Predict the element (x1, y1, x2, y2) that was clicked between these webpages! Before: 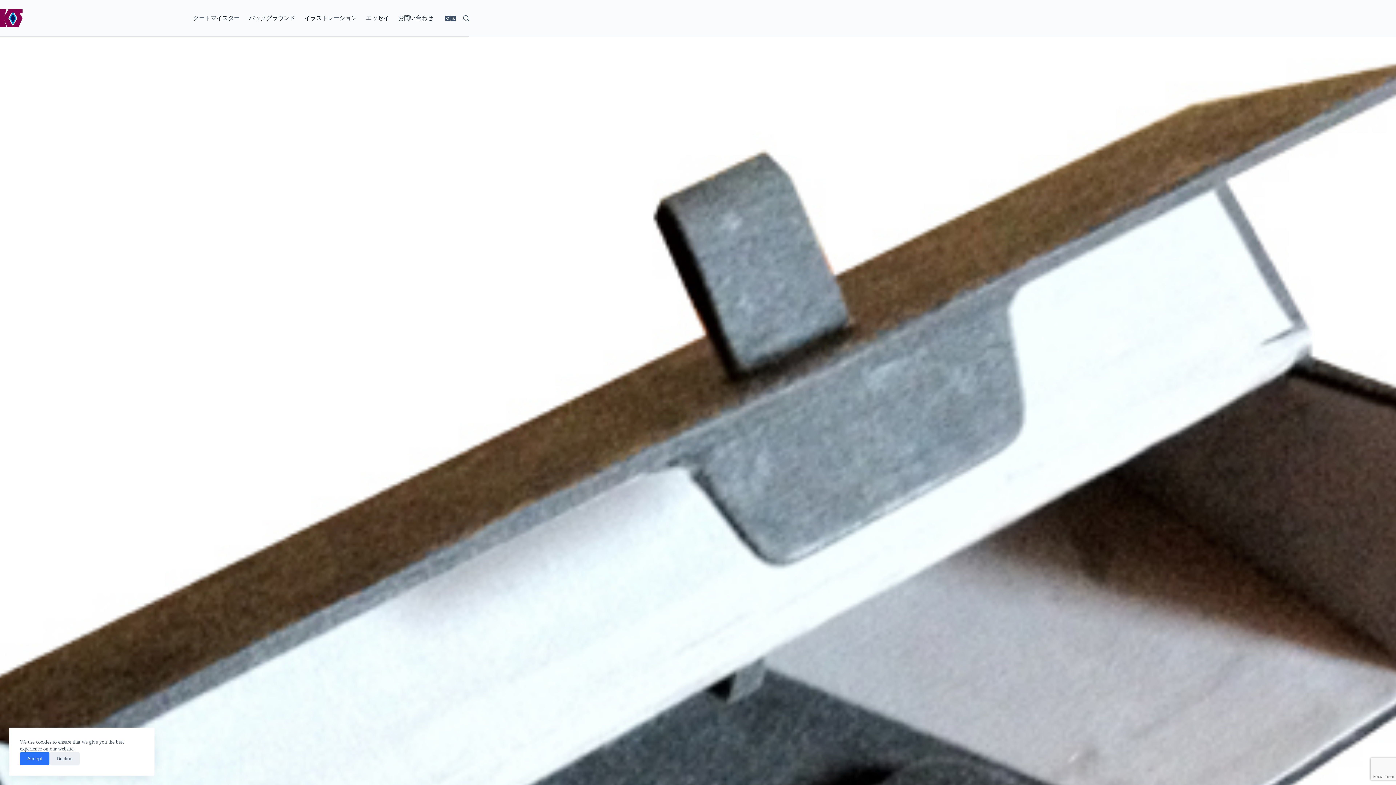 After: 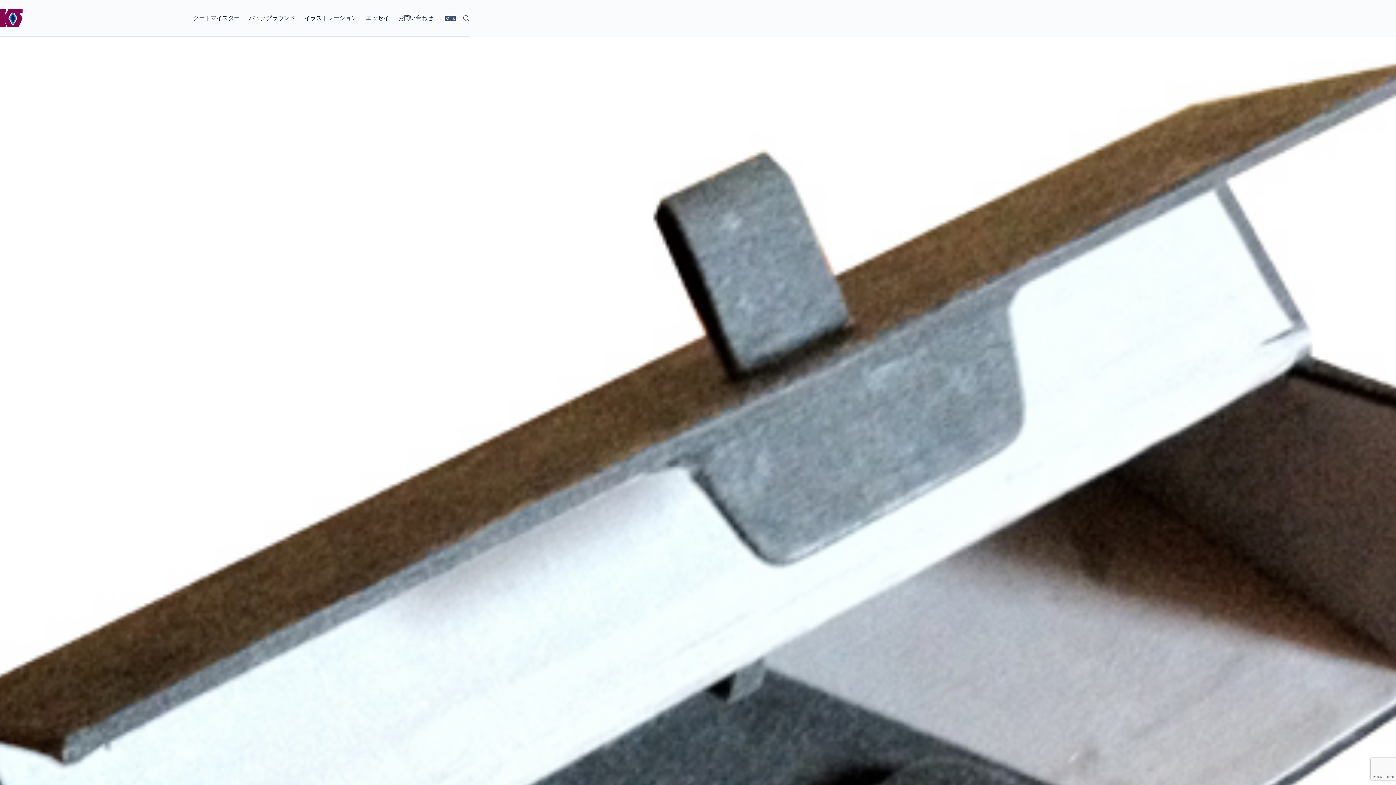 Action: bbox: (49, 752, 79, 765) label: Decline